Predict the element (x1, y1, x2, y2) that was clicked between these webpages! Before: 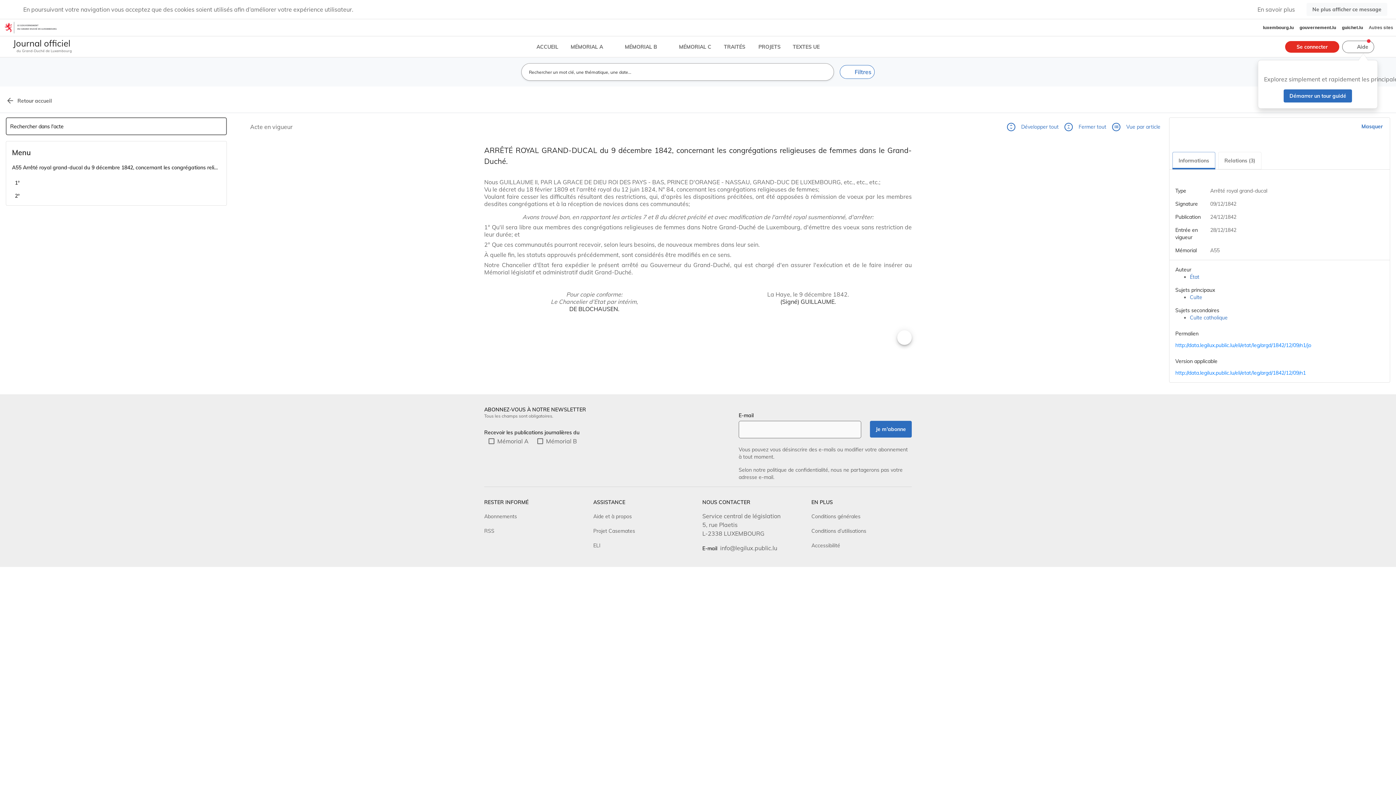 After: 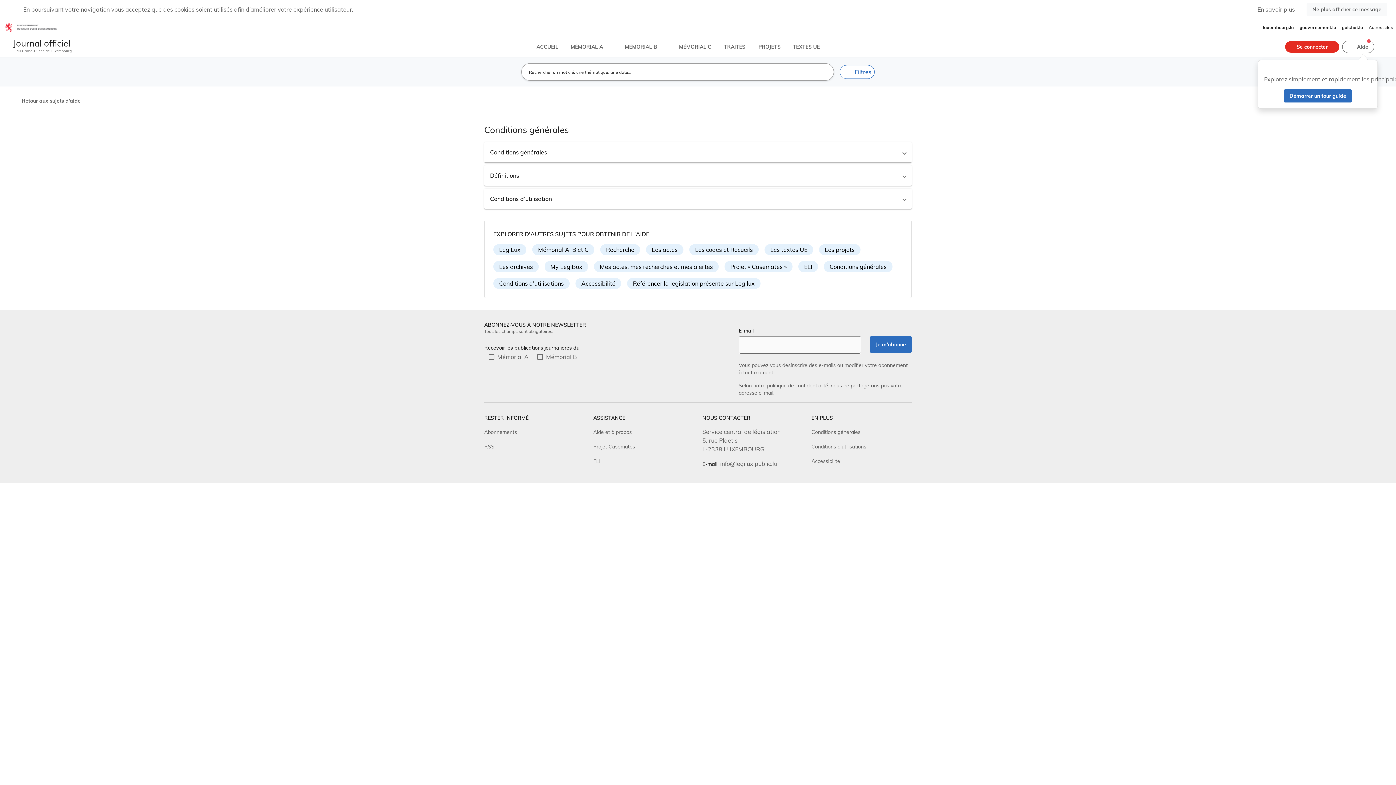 Action: bbox: (811, 217, 860, 223) label: Conditions générales